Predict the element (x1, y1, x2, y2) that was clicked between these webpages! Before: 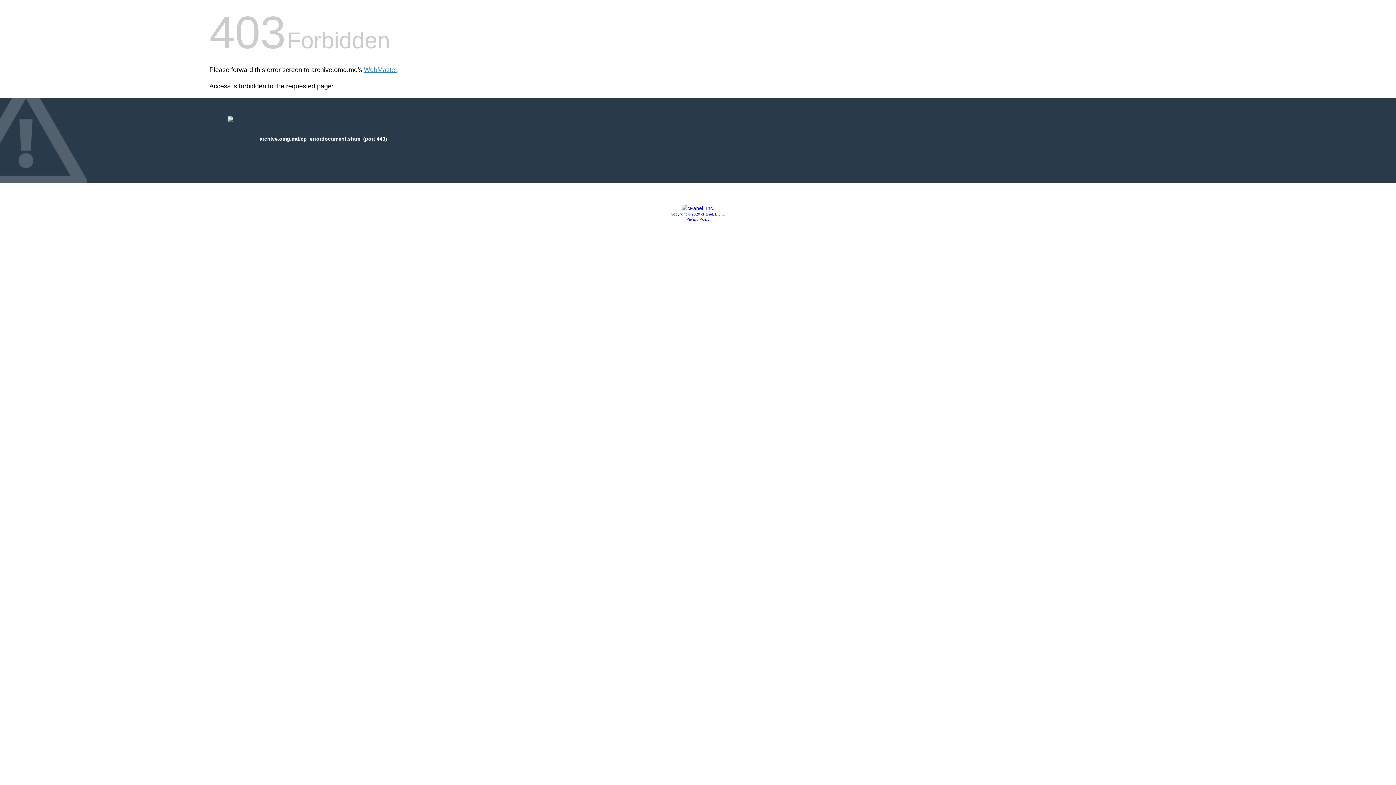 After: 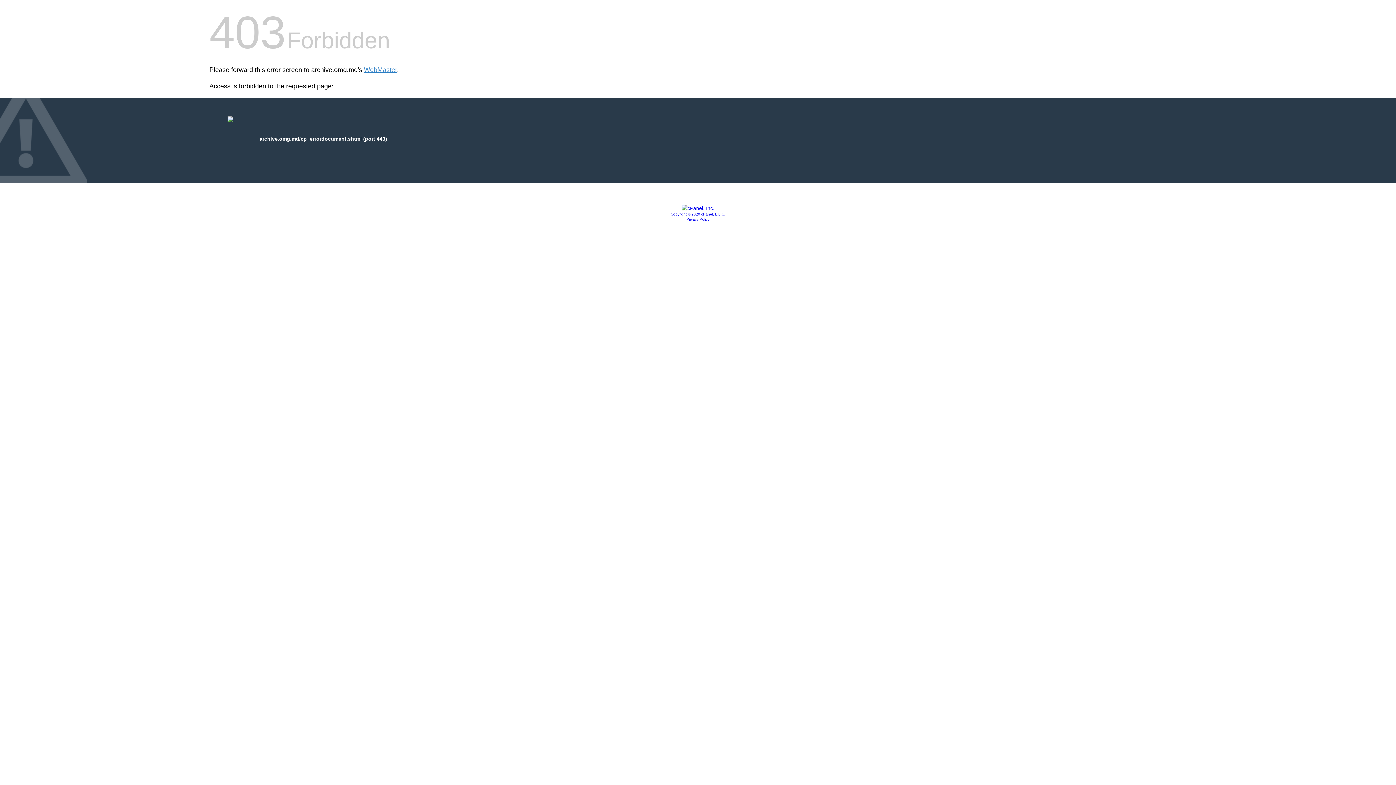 Action: label: Copyright © 2020 cPanel, L.L.C. bbox: (670, 212, 725, 216)